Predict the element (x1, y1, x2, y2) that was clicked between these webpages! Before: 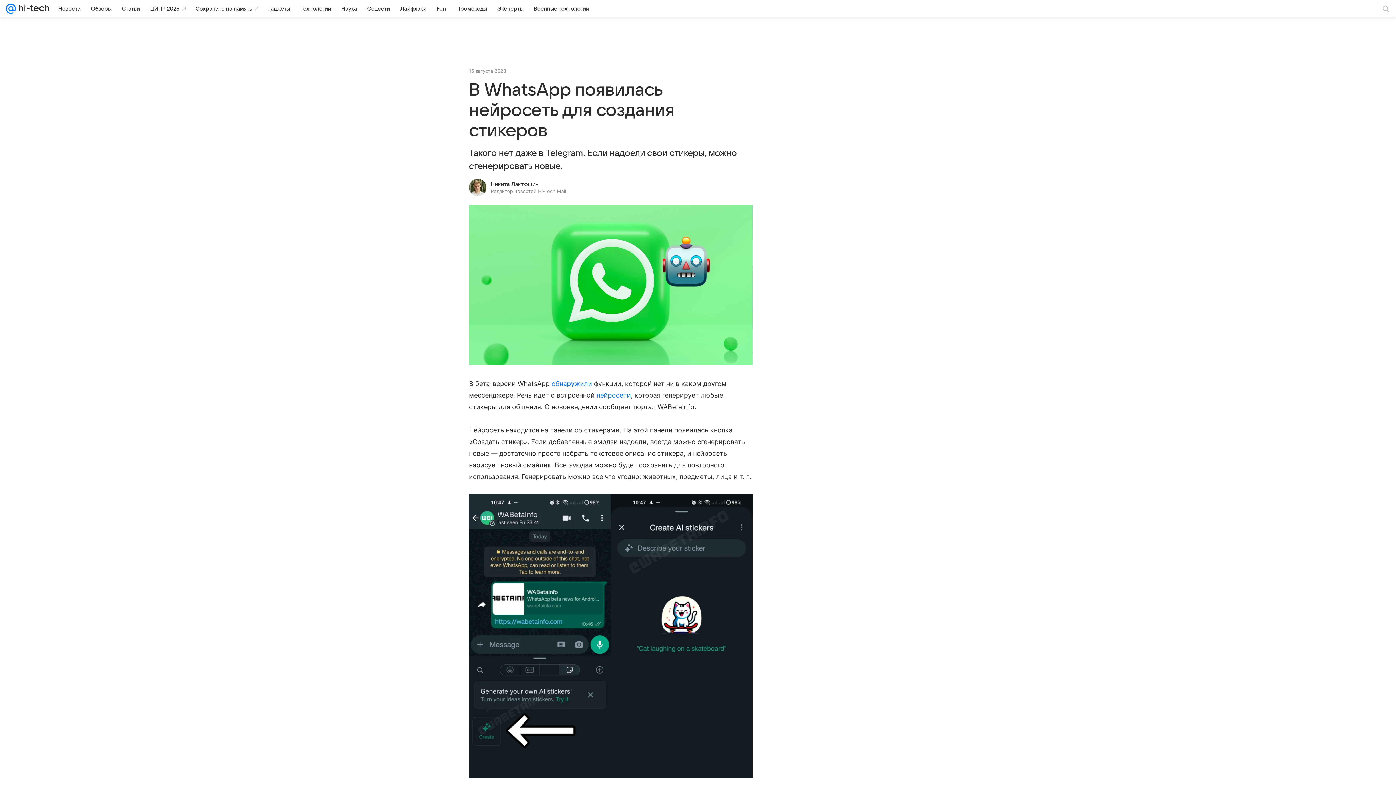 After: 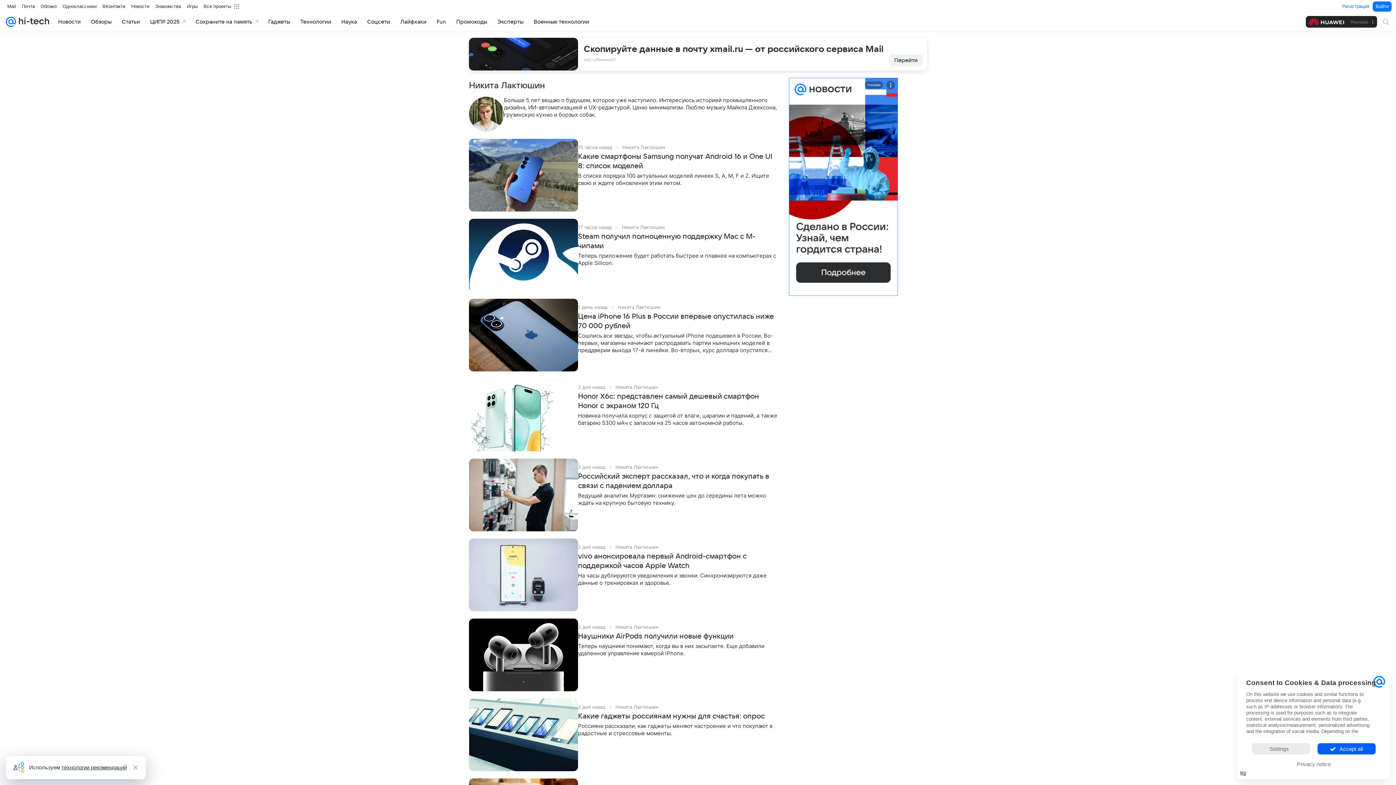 Action: label: Никита Лактюшин bbox: (490, 181, 538, 187)